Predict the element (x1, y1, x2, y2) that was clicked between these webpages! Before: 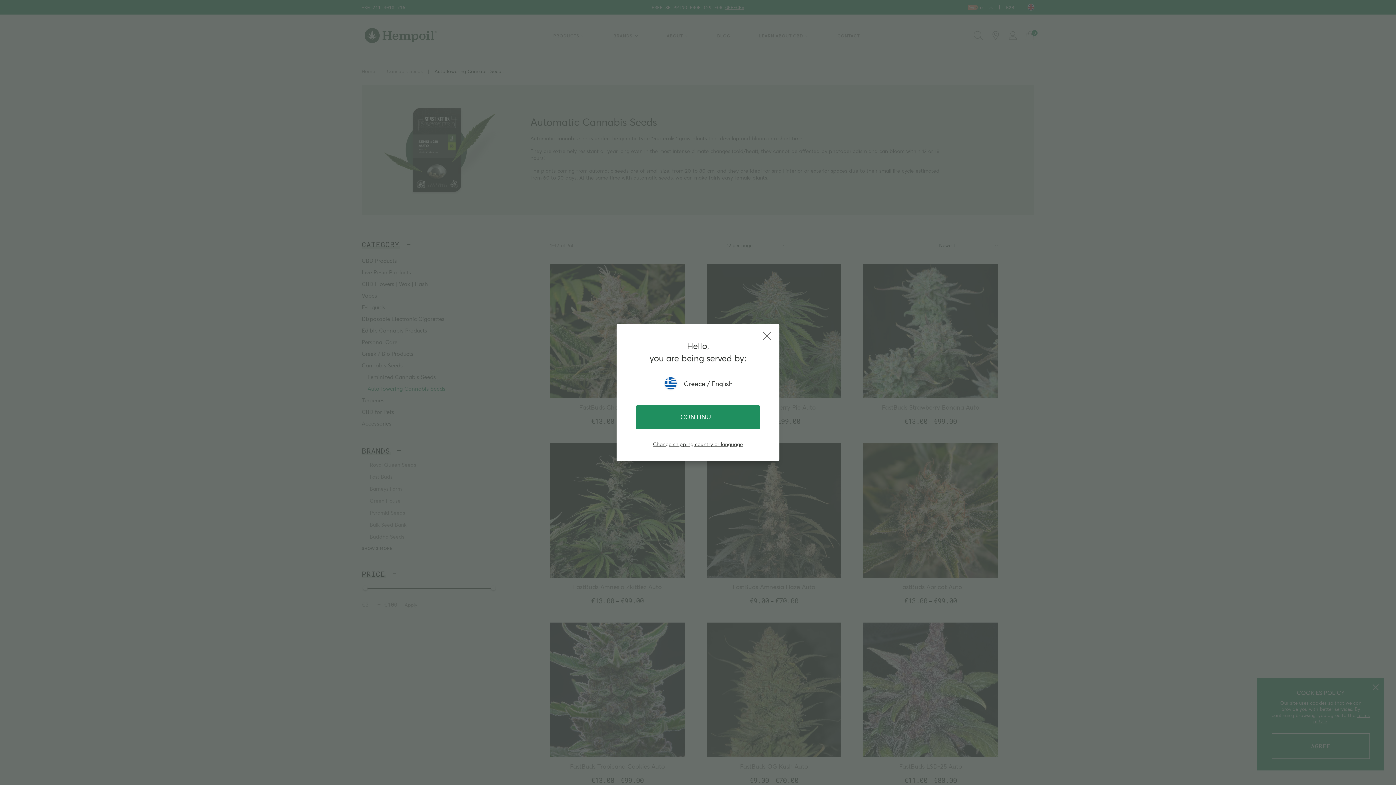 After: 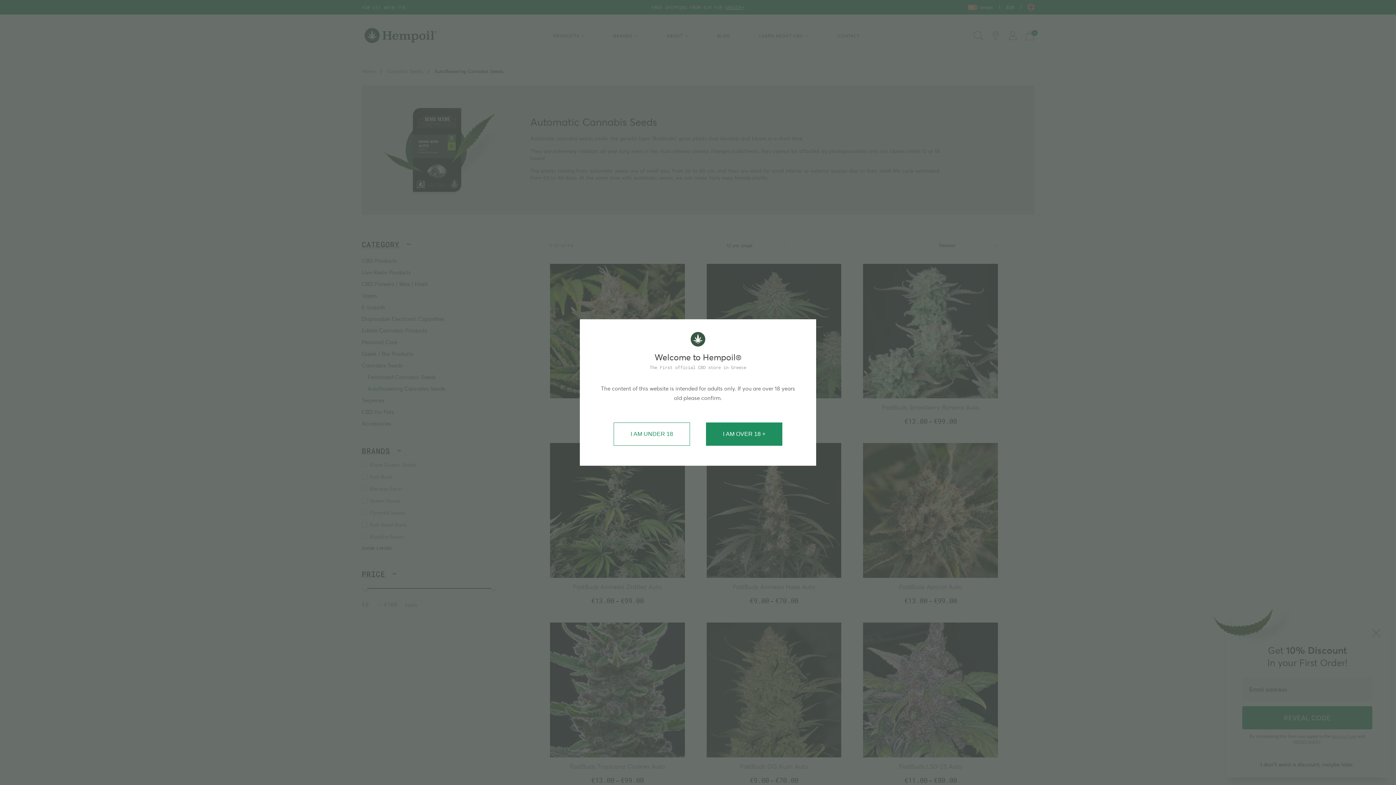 Action: label: CONTINUE bbox: (636, 405, 760, 429)